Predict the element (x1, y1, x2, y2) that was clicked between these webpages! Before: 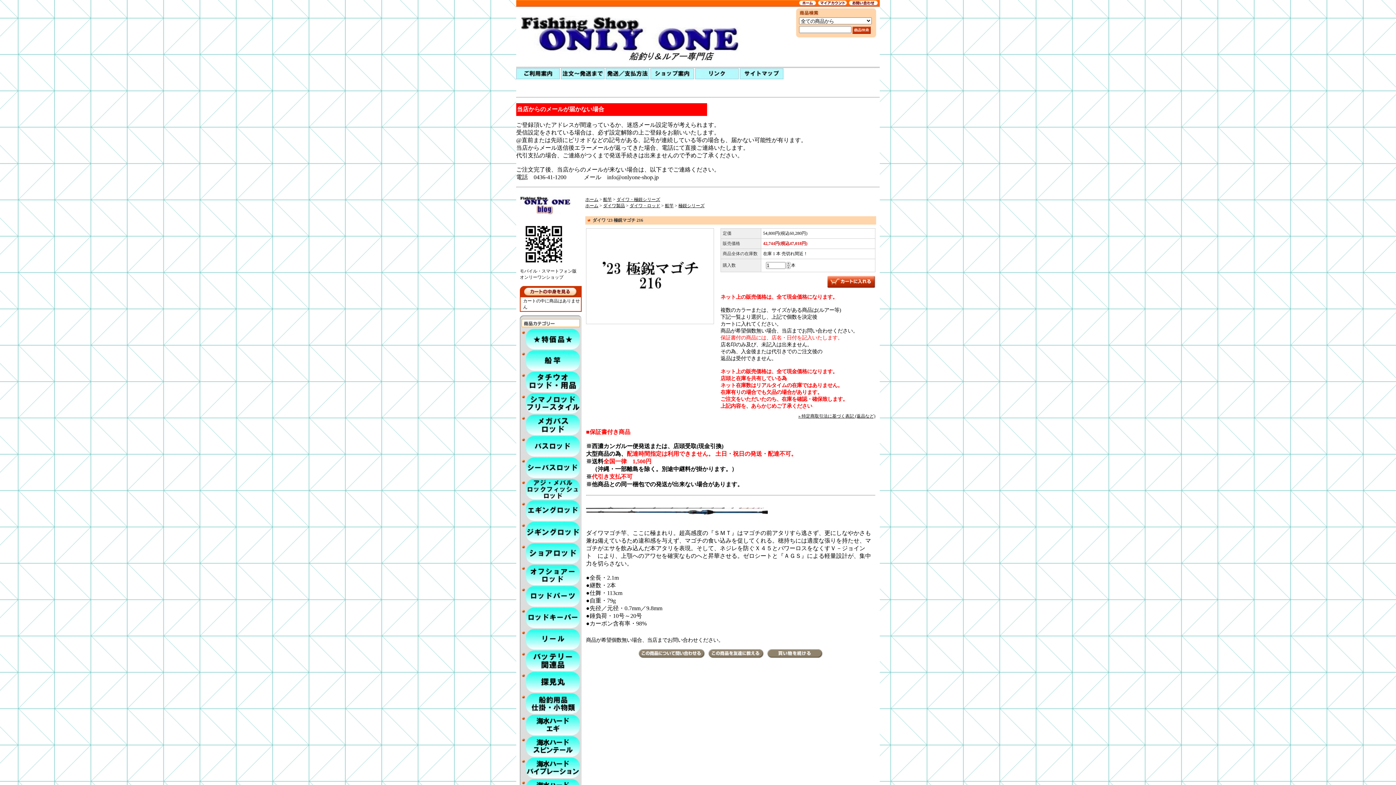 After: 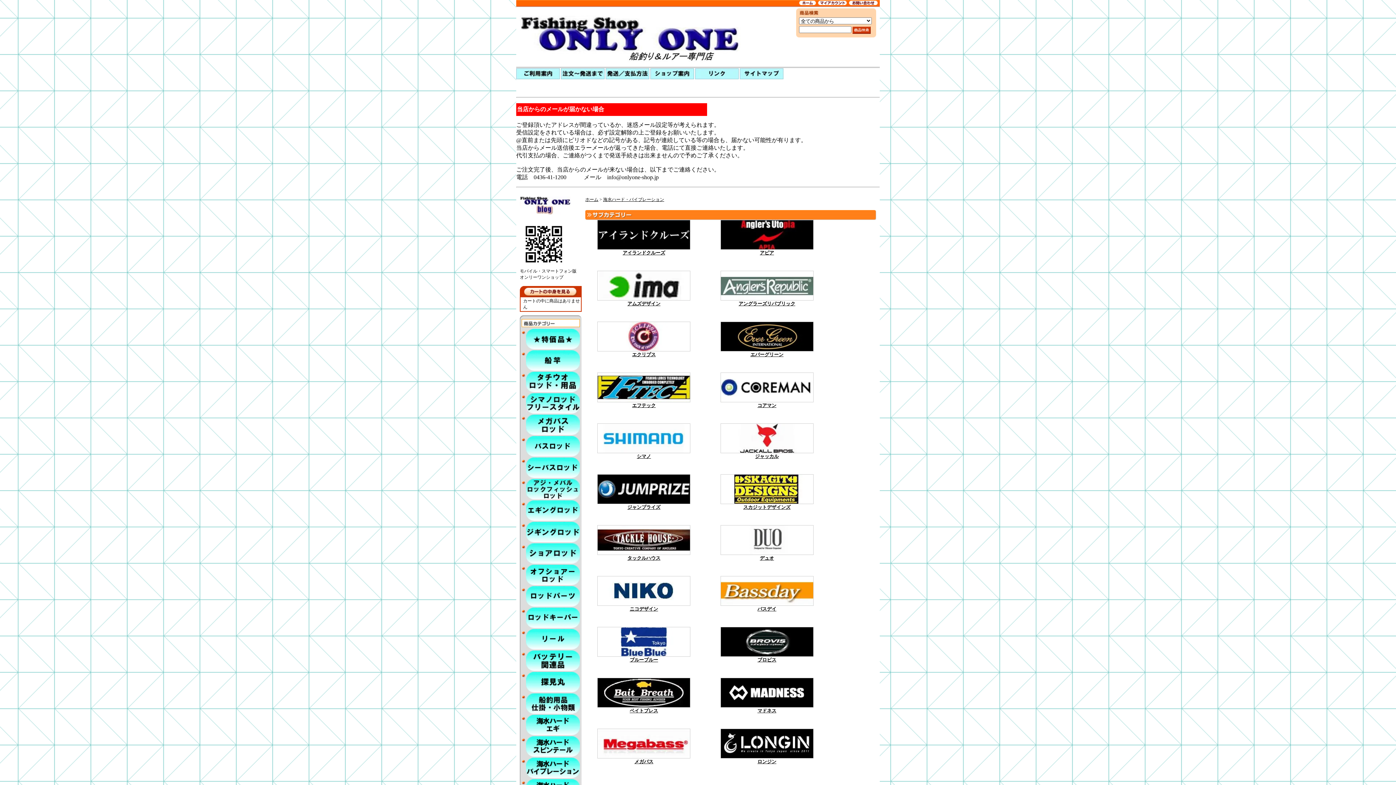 Action: bbox: (526, 774, 580, 779)